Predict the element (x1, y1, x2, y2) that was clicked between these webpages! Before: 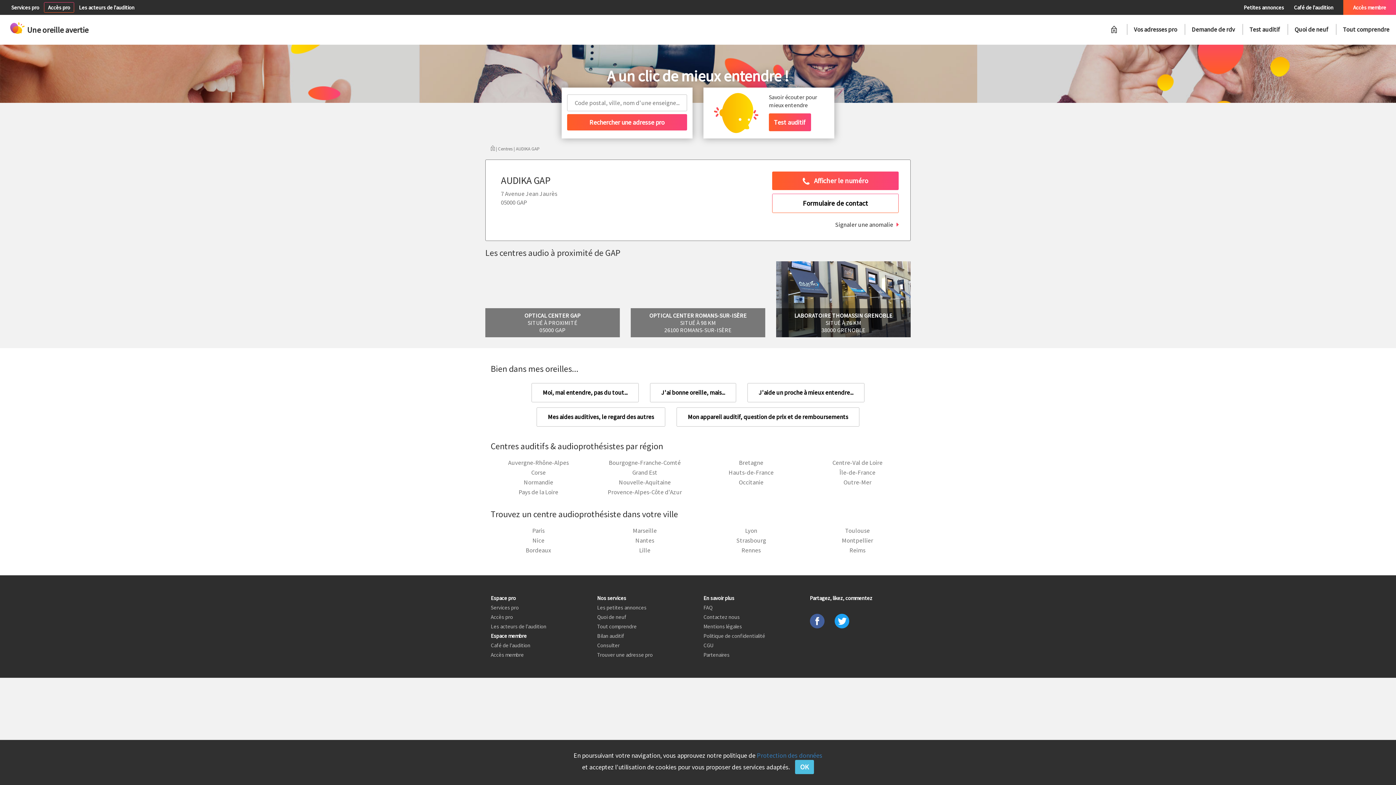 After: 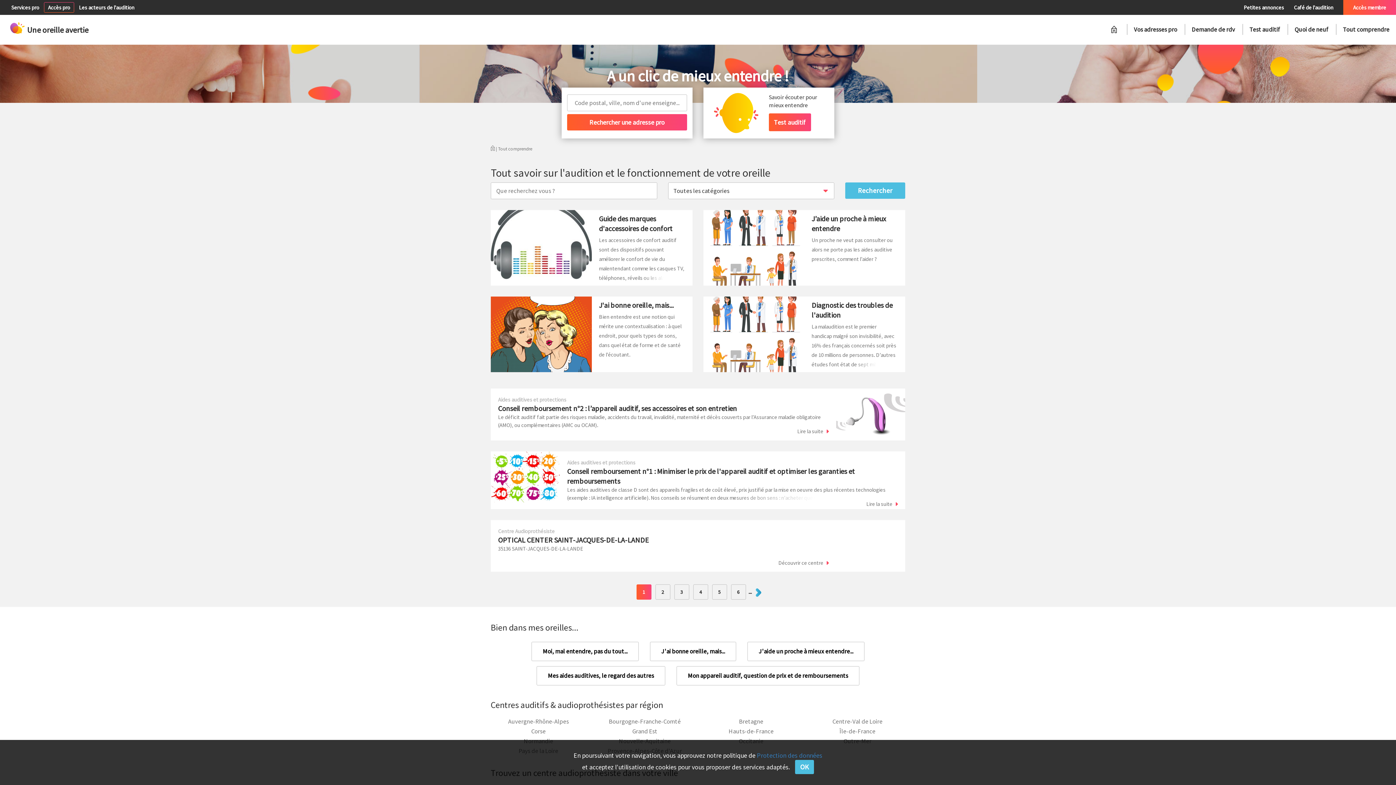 Action: bbox: (1343, 25, 1389, 33) label: Tout comprendre